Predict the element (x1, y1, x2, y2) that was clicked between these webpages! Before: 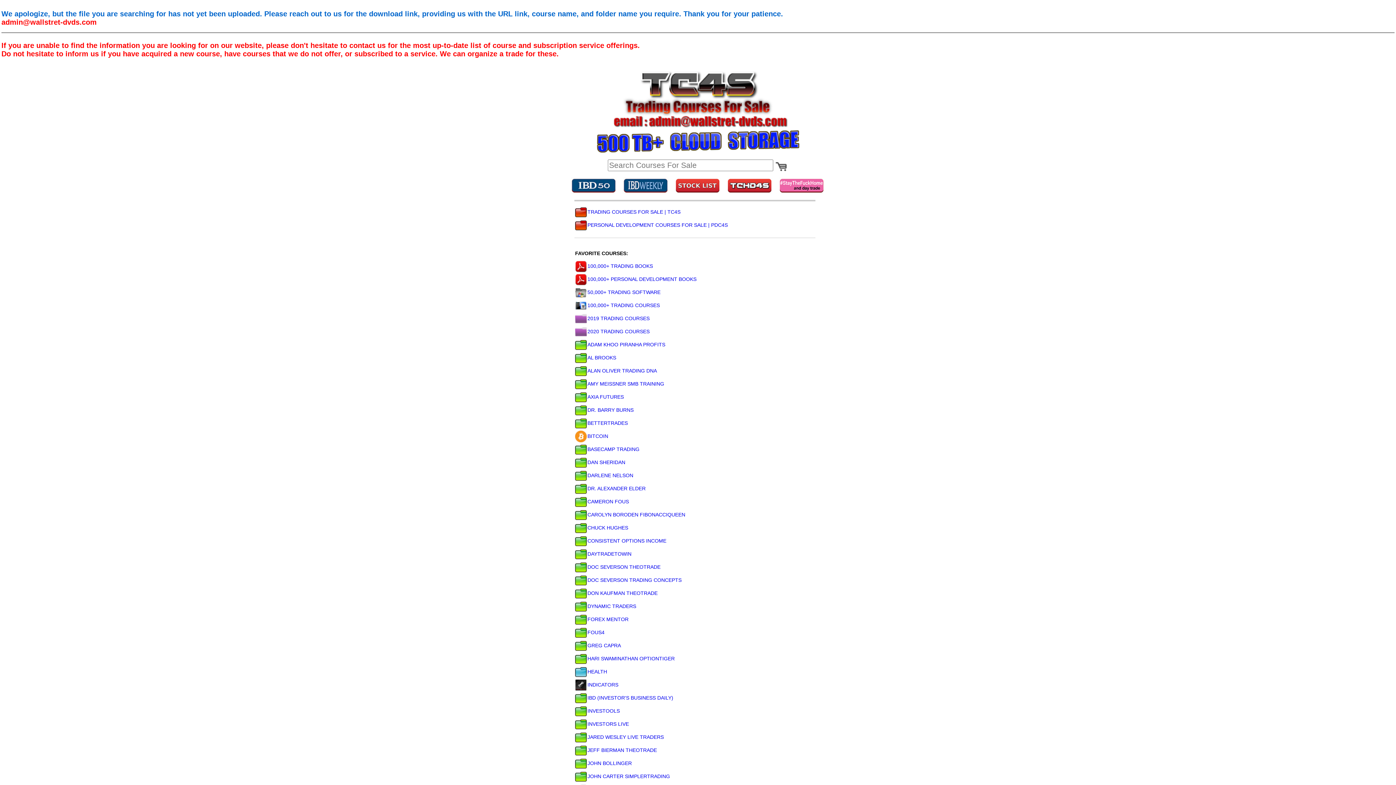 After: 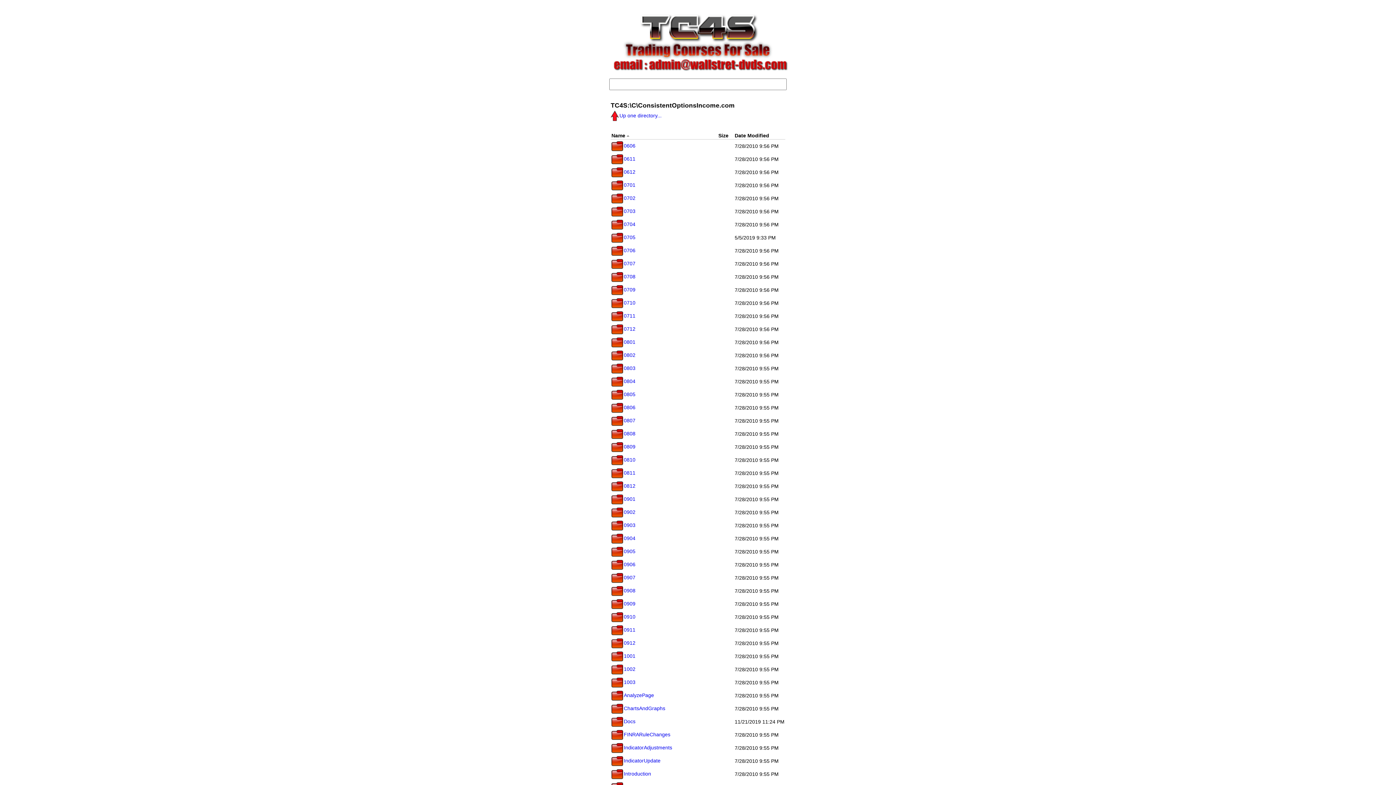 Action: label: CONSISTENT OPTIONS INCOME bbox: (575, 538, 666, 543)